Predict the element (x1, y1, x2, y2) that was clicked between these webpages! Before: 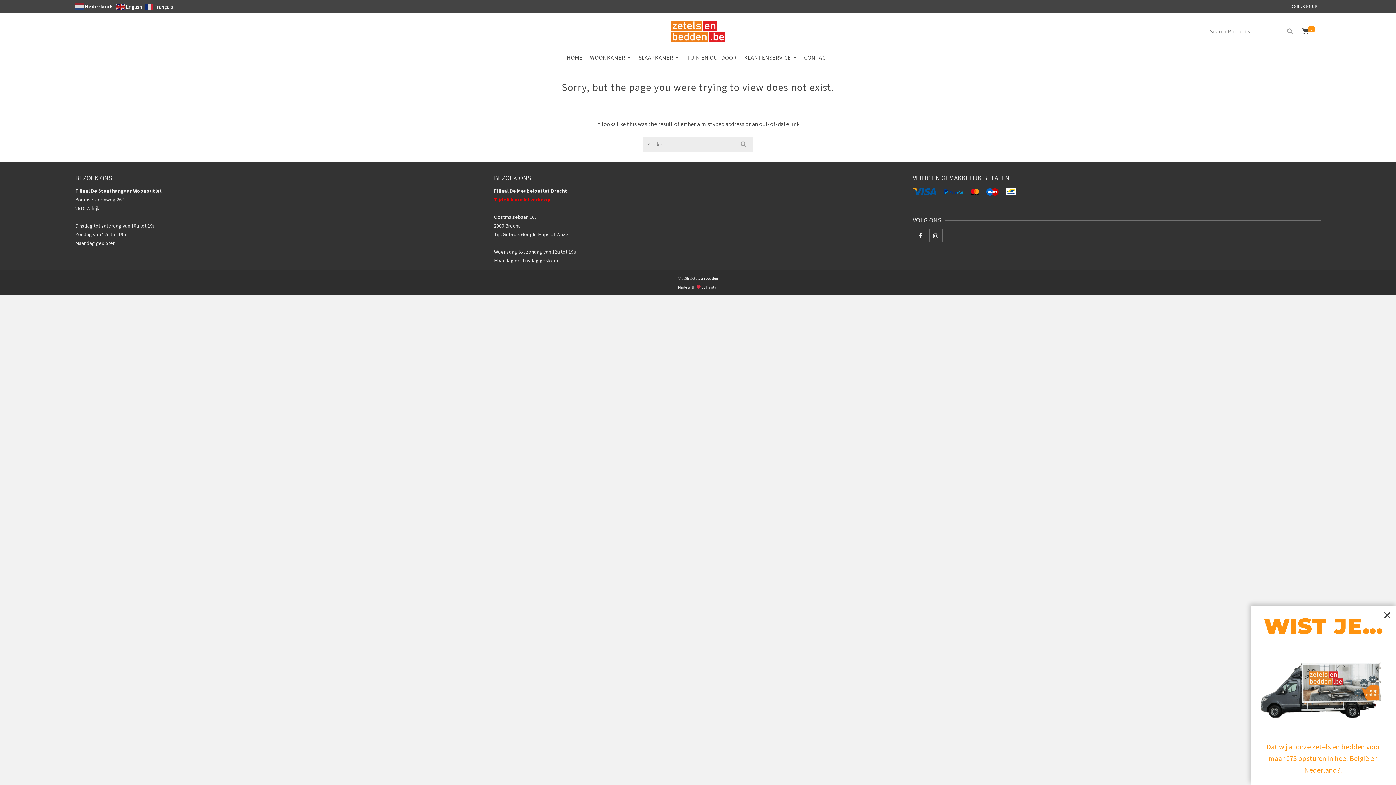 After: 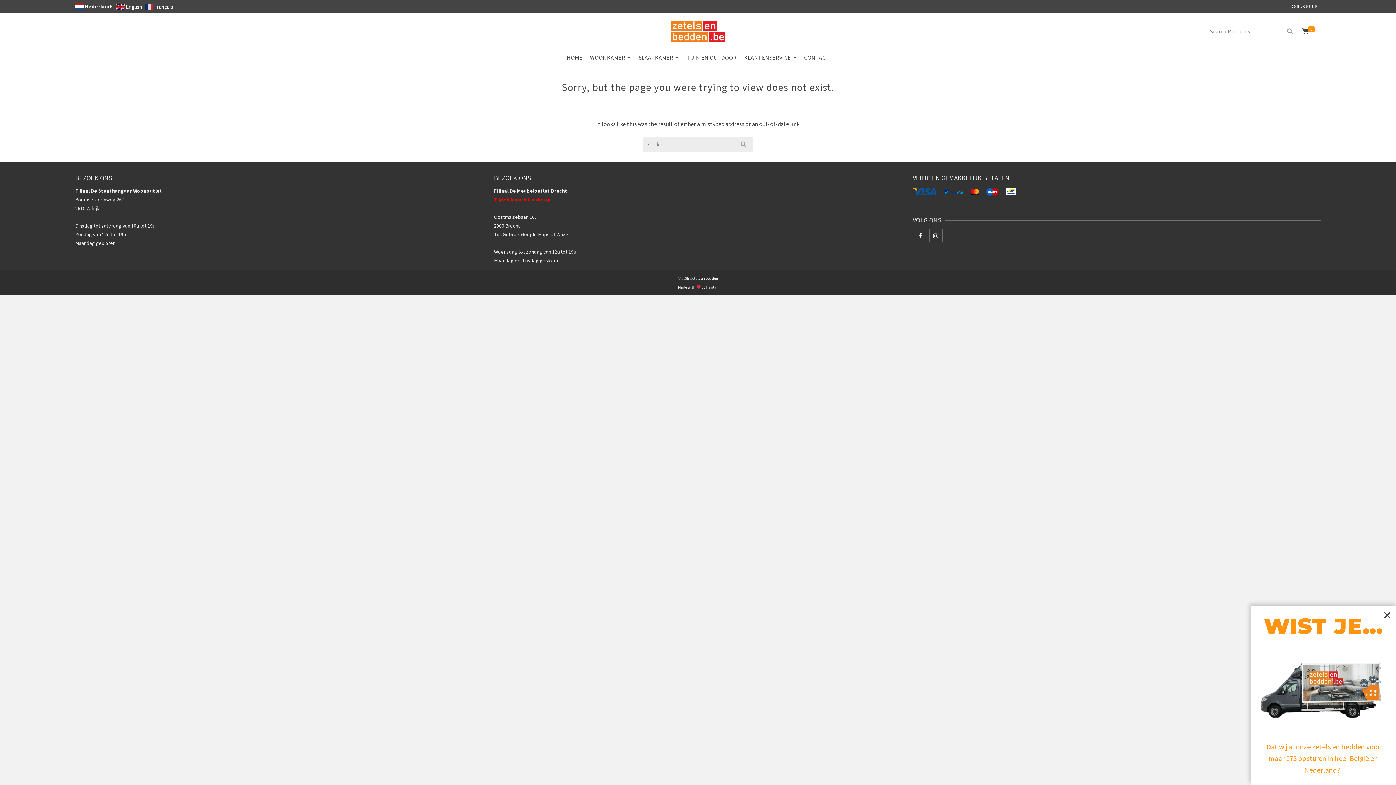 Action: bbox: (75, 3, 115, 8) label:  Nederlands